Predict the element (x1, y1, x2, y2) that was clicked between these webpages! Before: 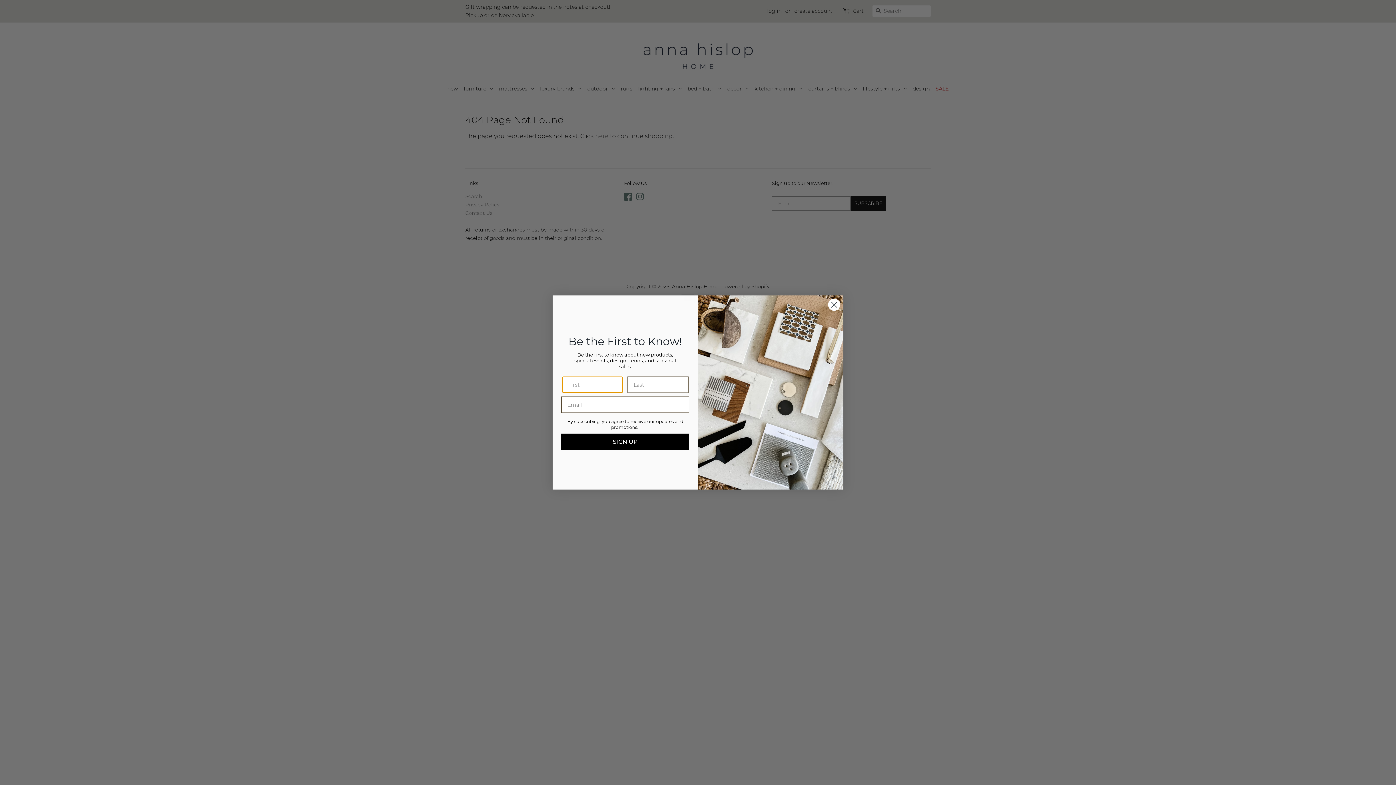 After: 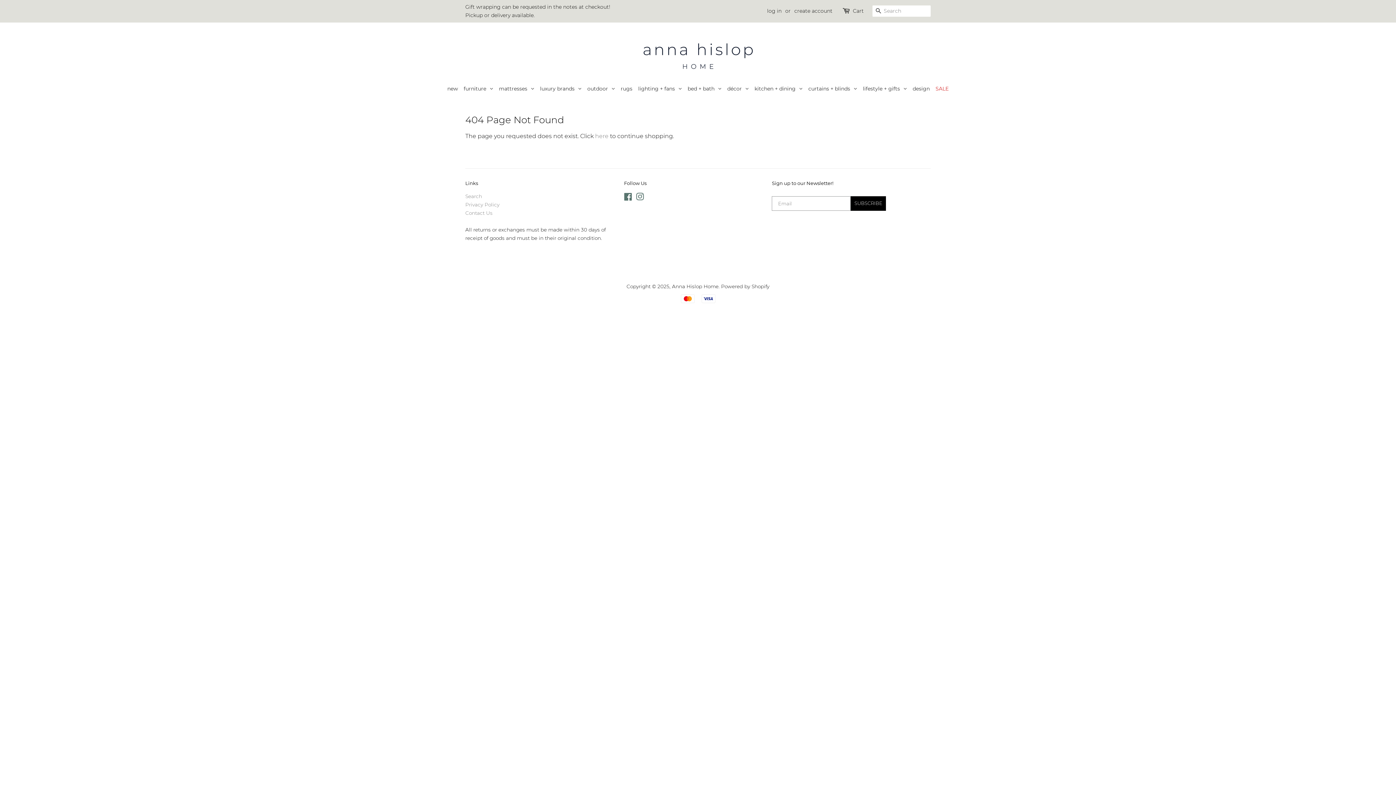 Action: label: Close dialog bbox: (828, 298, 840, 311)